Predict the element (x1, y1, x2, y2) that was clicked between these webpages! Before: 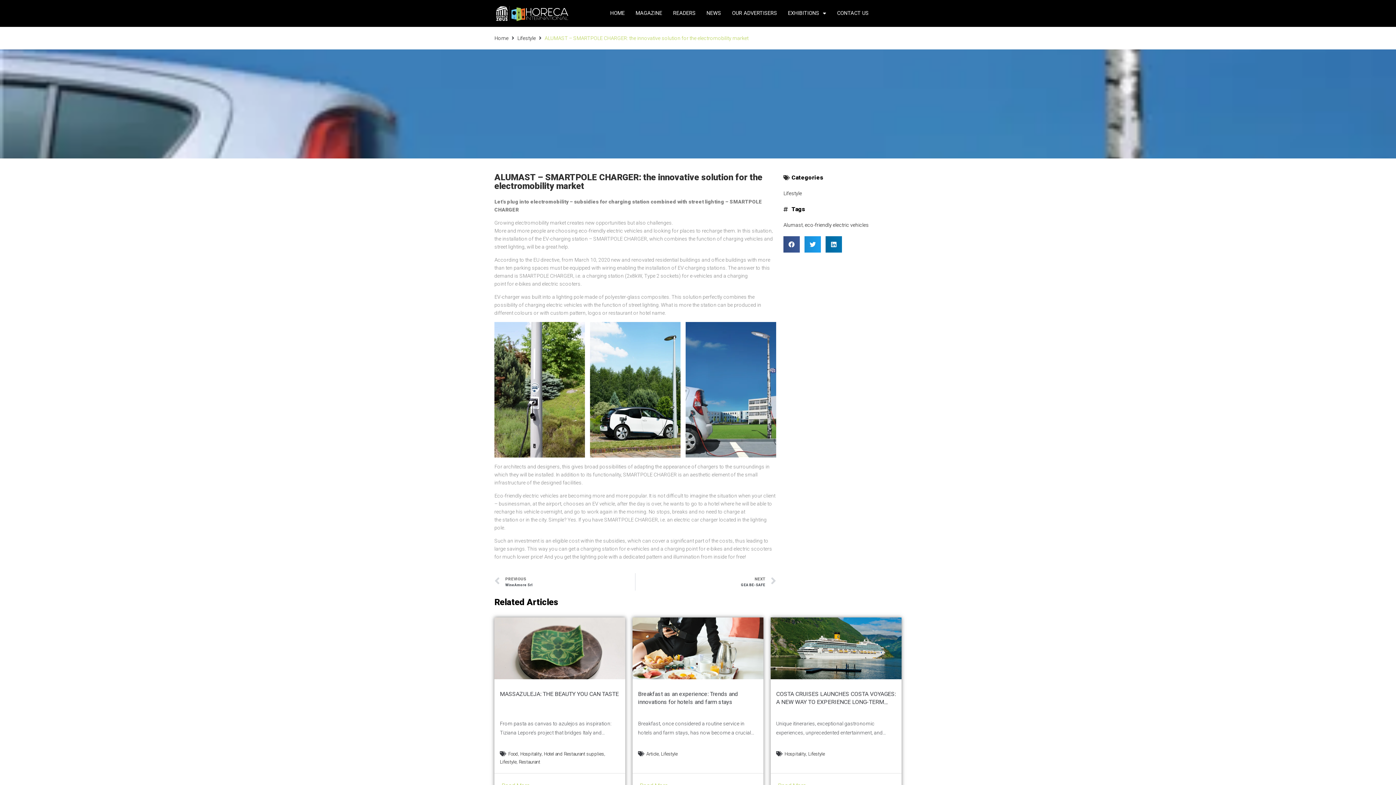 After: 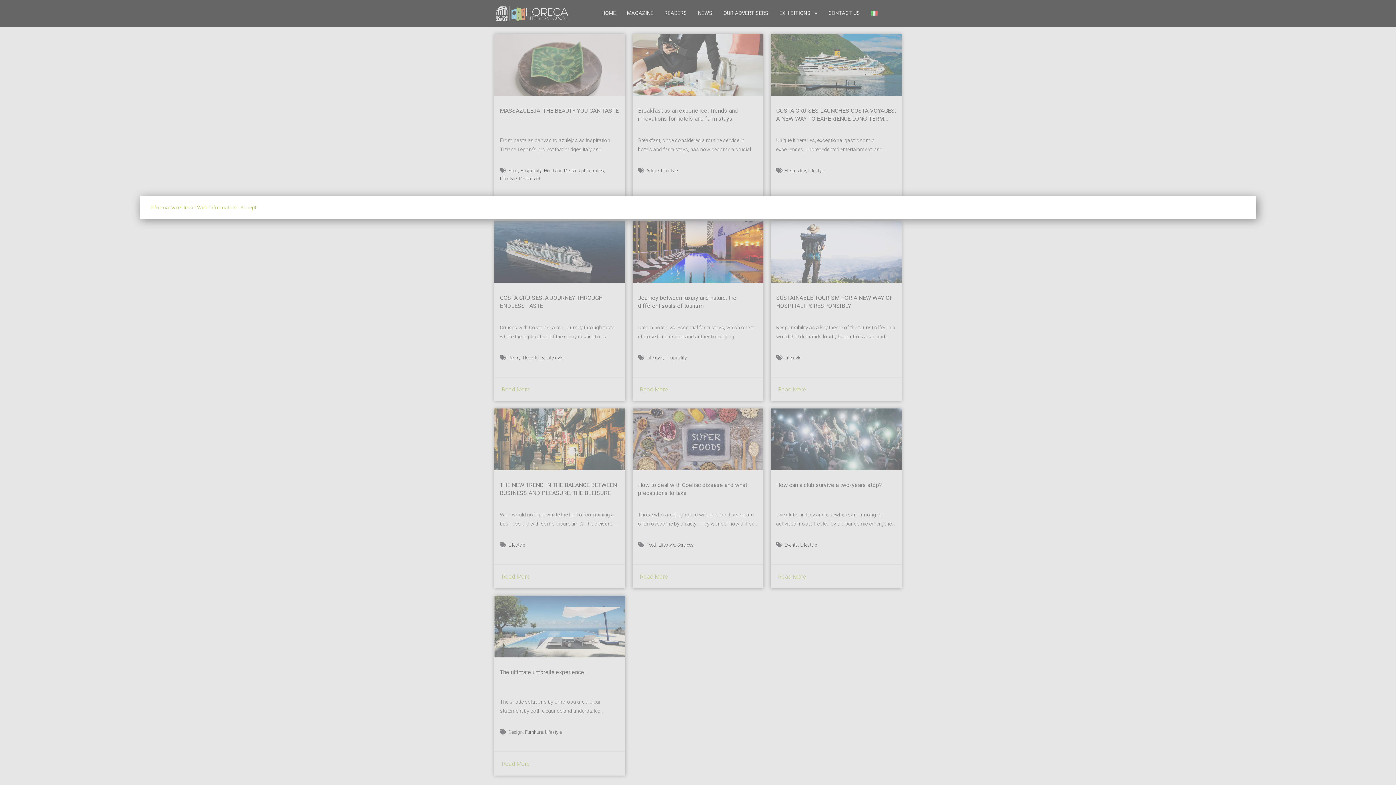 Action: label: Lifestyle bbox: (661, 750, 677, 758)